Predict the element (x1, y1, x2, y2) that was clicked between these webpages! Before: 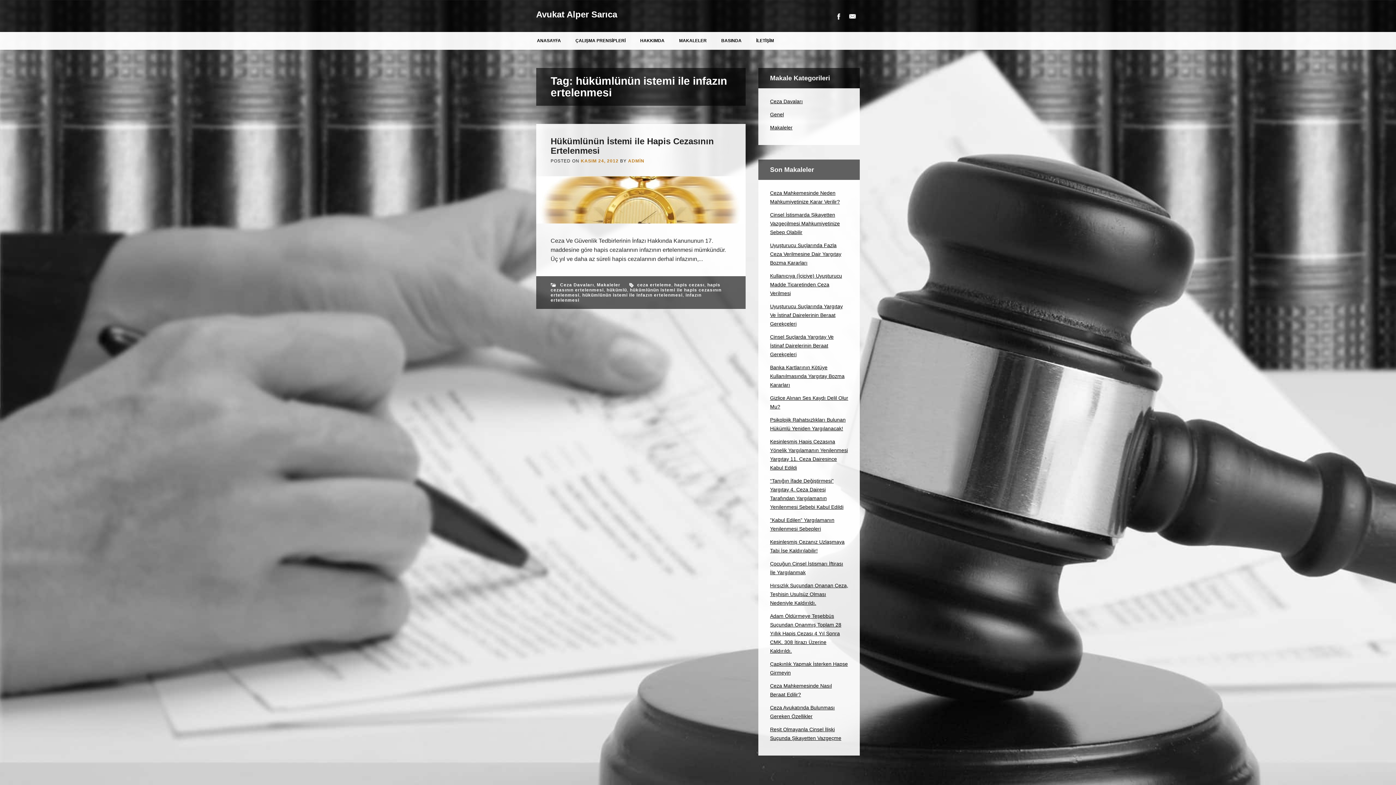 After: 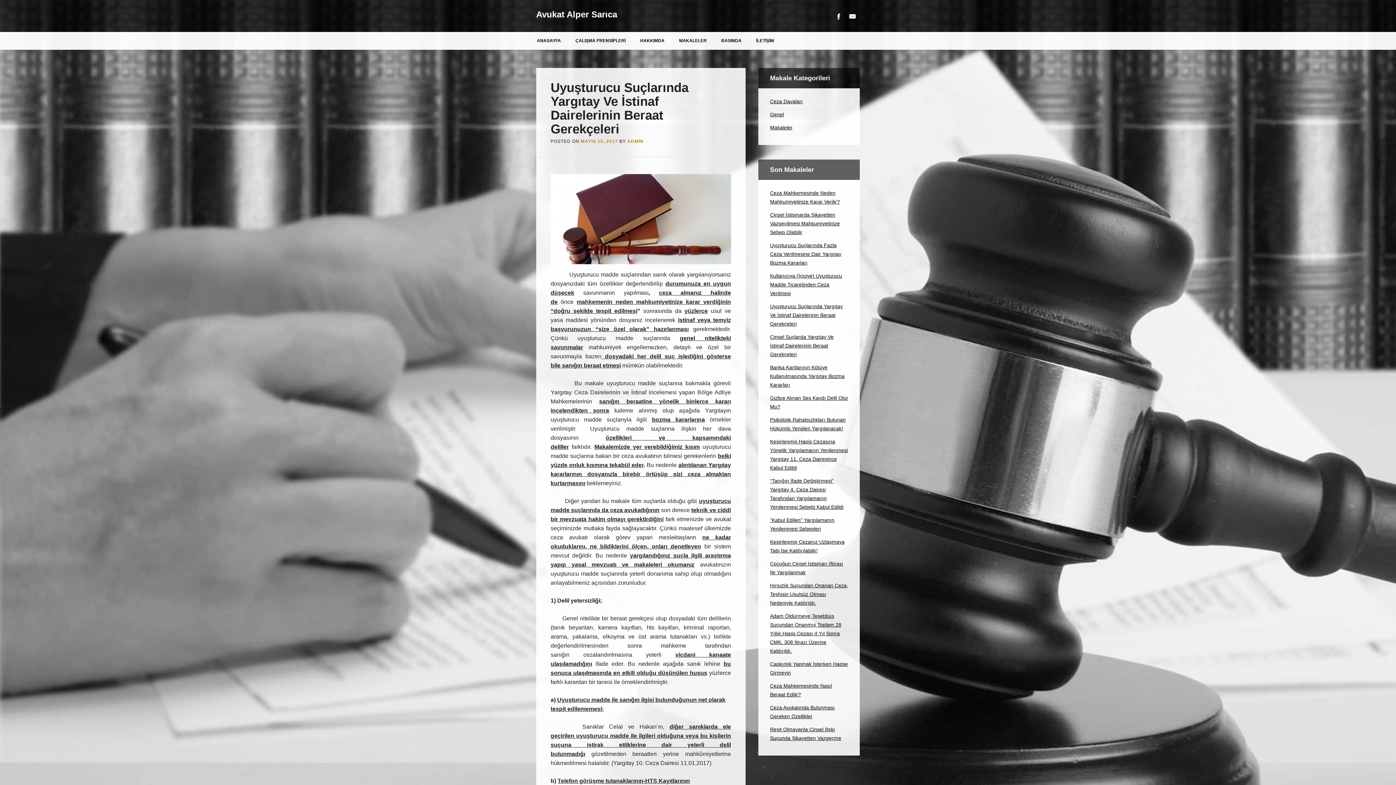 Action: bbox: (770, 303, 842, 326) label: Uyuşturucu Suçlarında Yargıtay Ve İstinaf Dairelerinin Beraat Gerekçeleri